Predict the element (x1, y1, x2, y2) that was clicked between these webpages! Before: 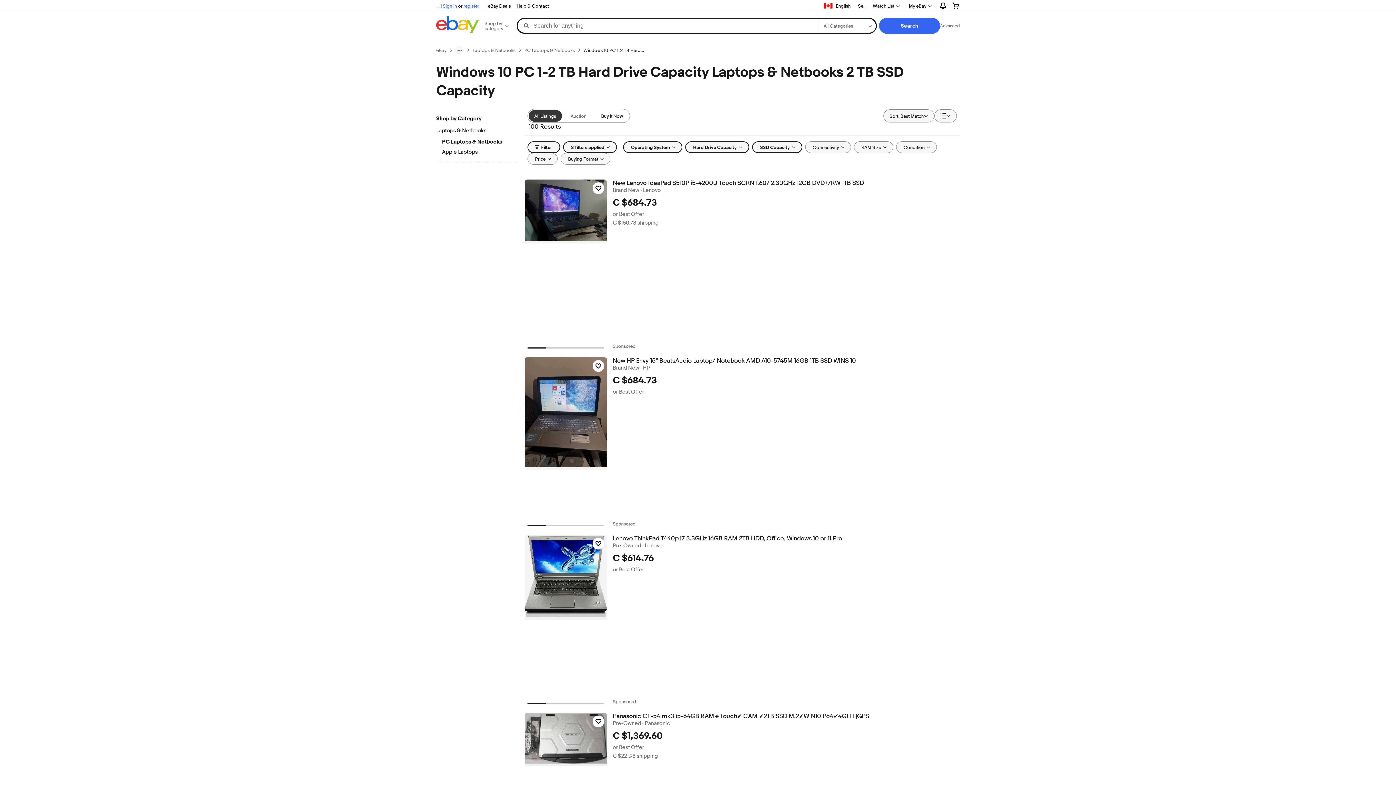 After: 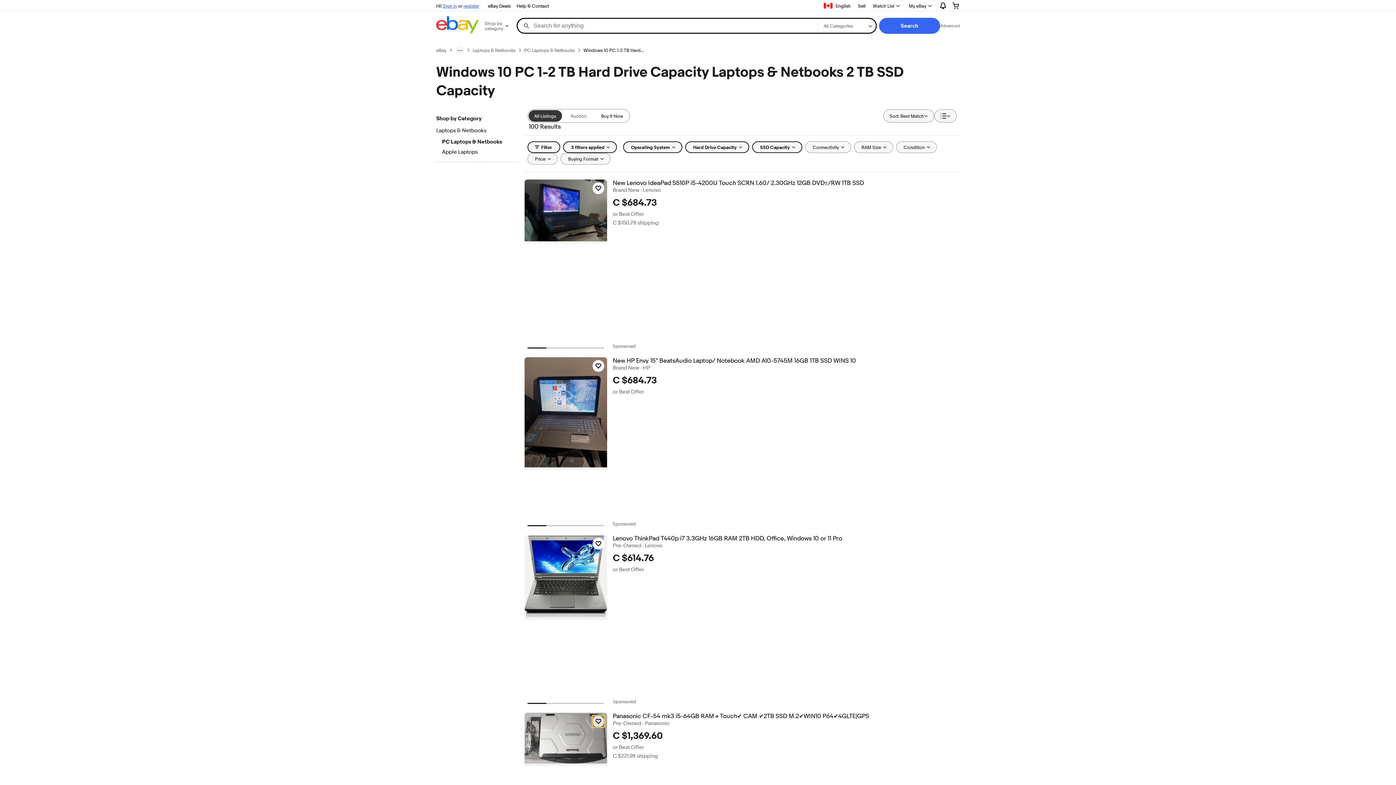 Action: bbox: (592, 716, 604, 727) label: Click to watch item - Panasonic CF-54 mk3 i5-64GB RAM🔹Touch✔️ CAM ✔️2TB SSD M.2✔️WIN10 P64✔️4GLTE|GPS